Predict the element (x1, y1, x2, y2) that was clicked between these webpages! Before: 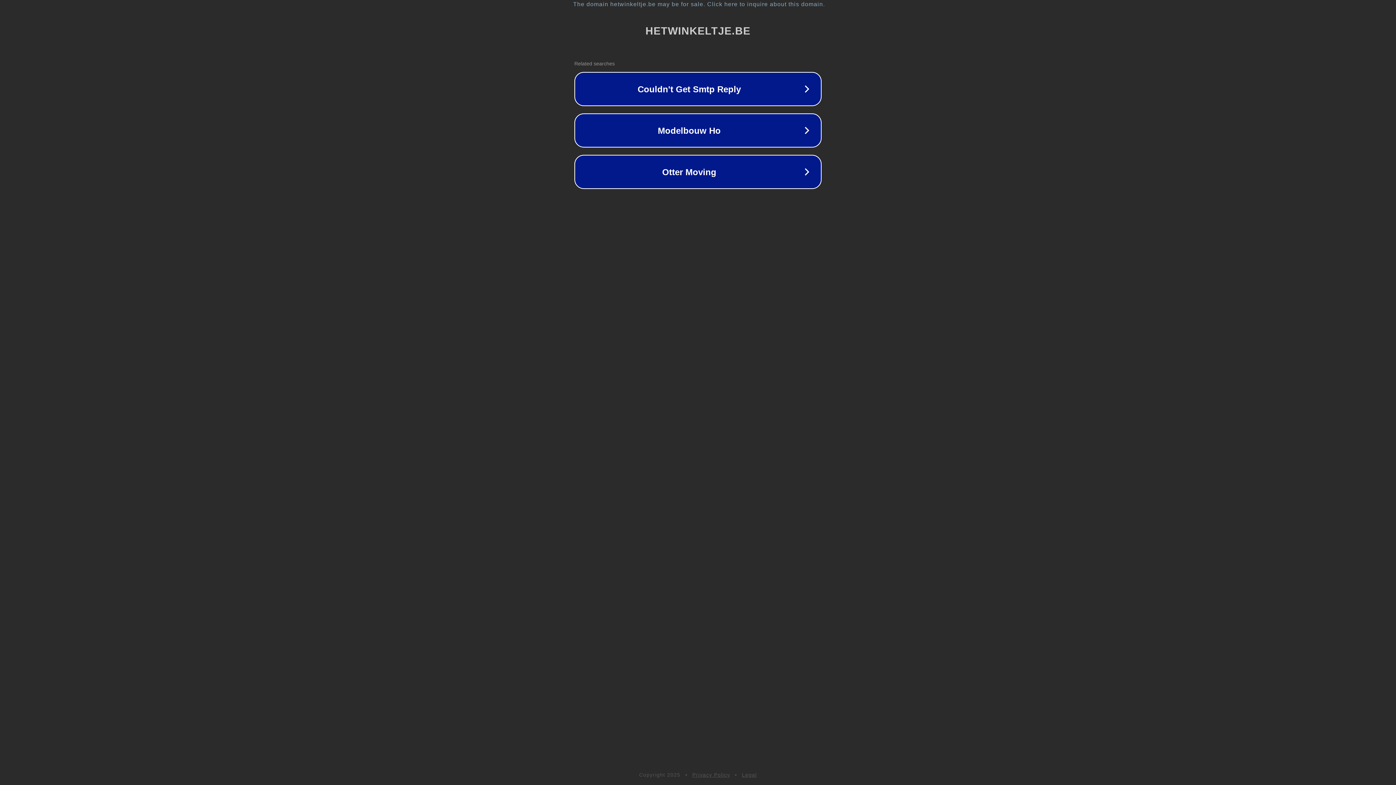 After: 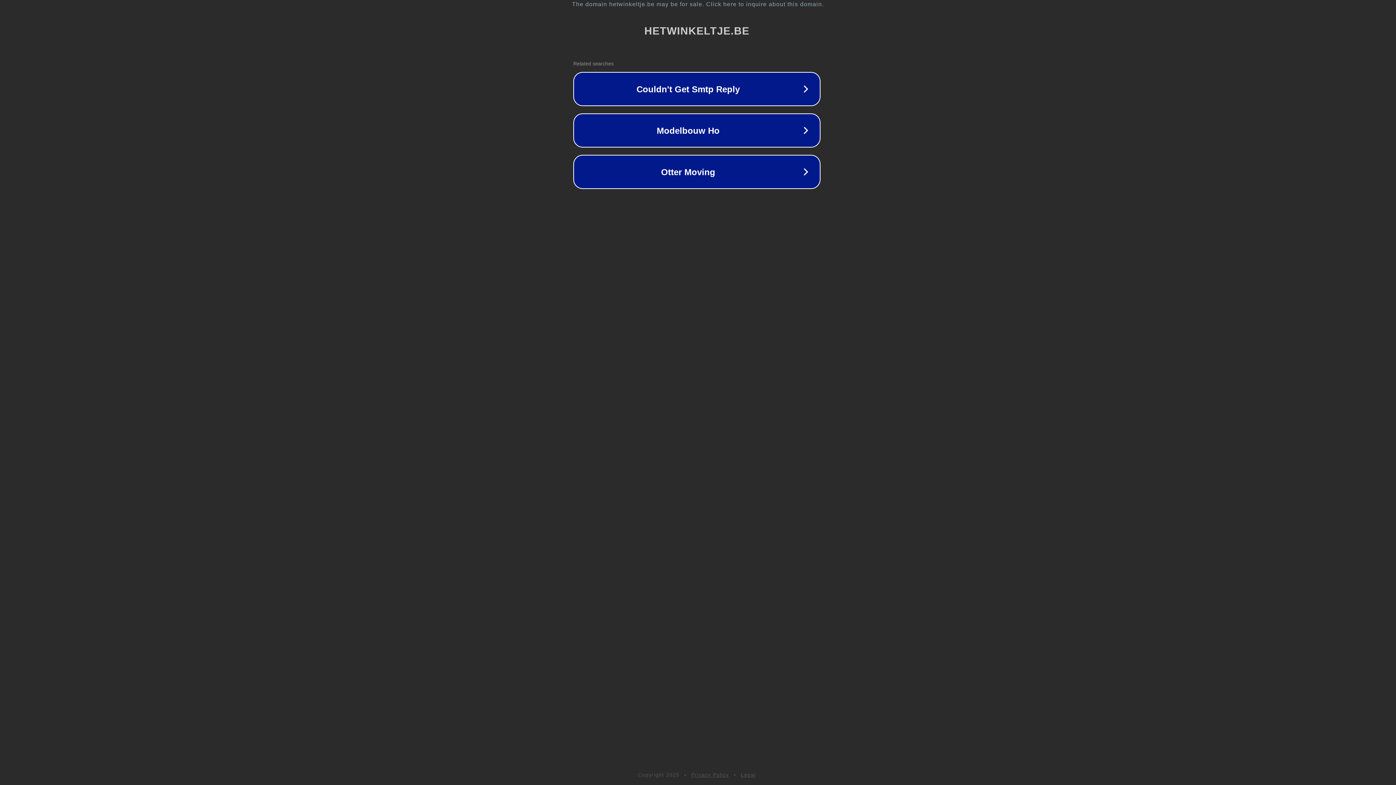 Action: bbox: (1, 1, 1397, 7) label: The domain hetwinkeltje.be may be for sale. Click here to inquire about this domain.